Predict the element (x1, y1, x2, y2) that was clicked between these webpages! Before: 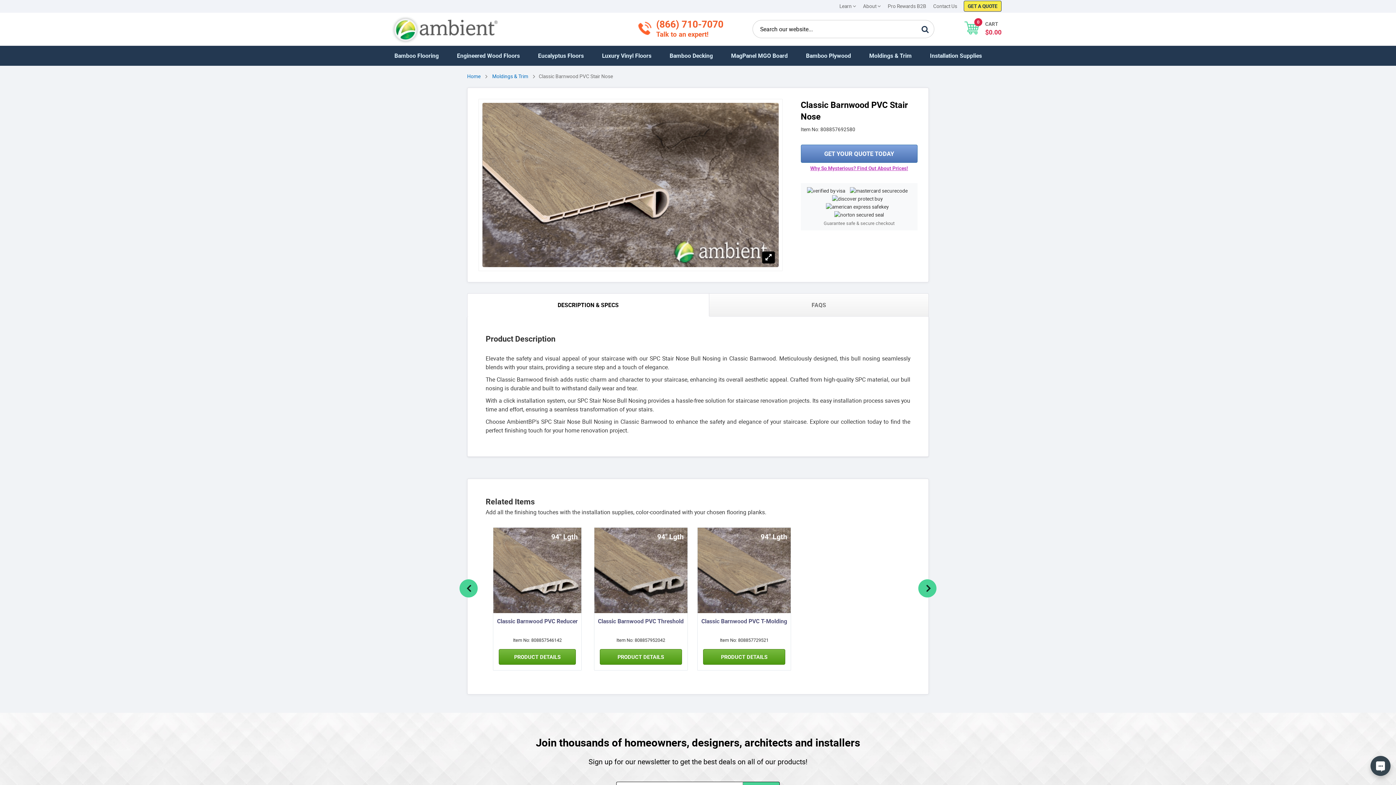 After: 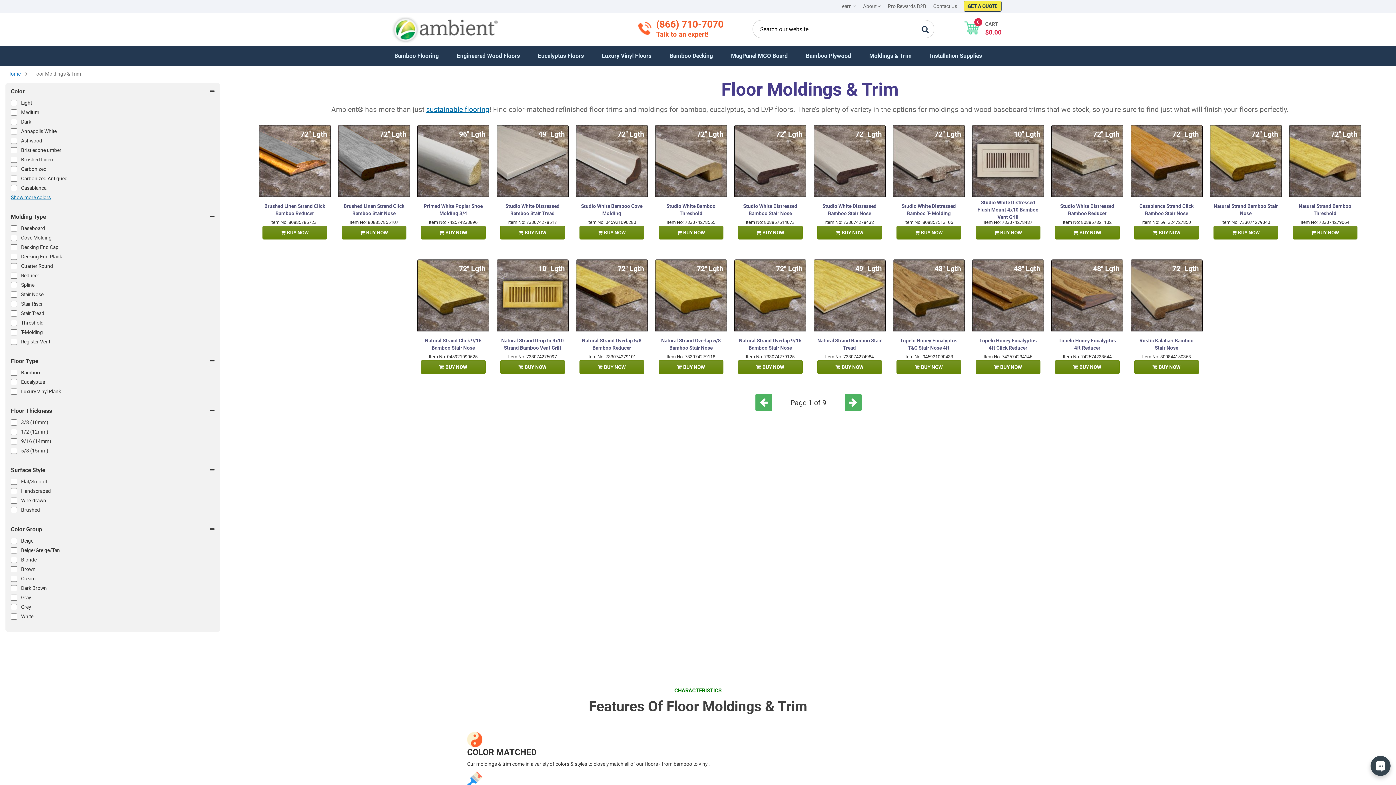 Action: label: Moldings & Trim bbox: (492, 73, 528, 79)